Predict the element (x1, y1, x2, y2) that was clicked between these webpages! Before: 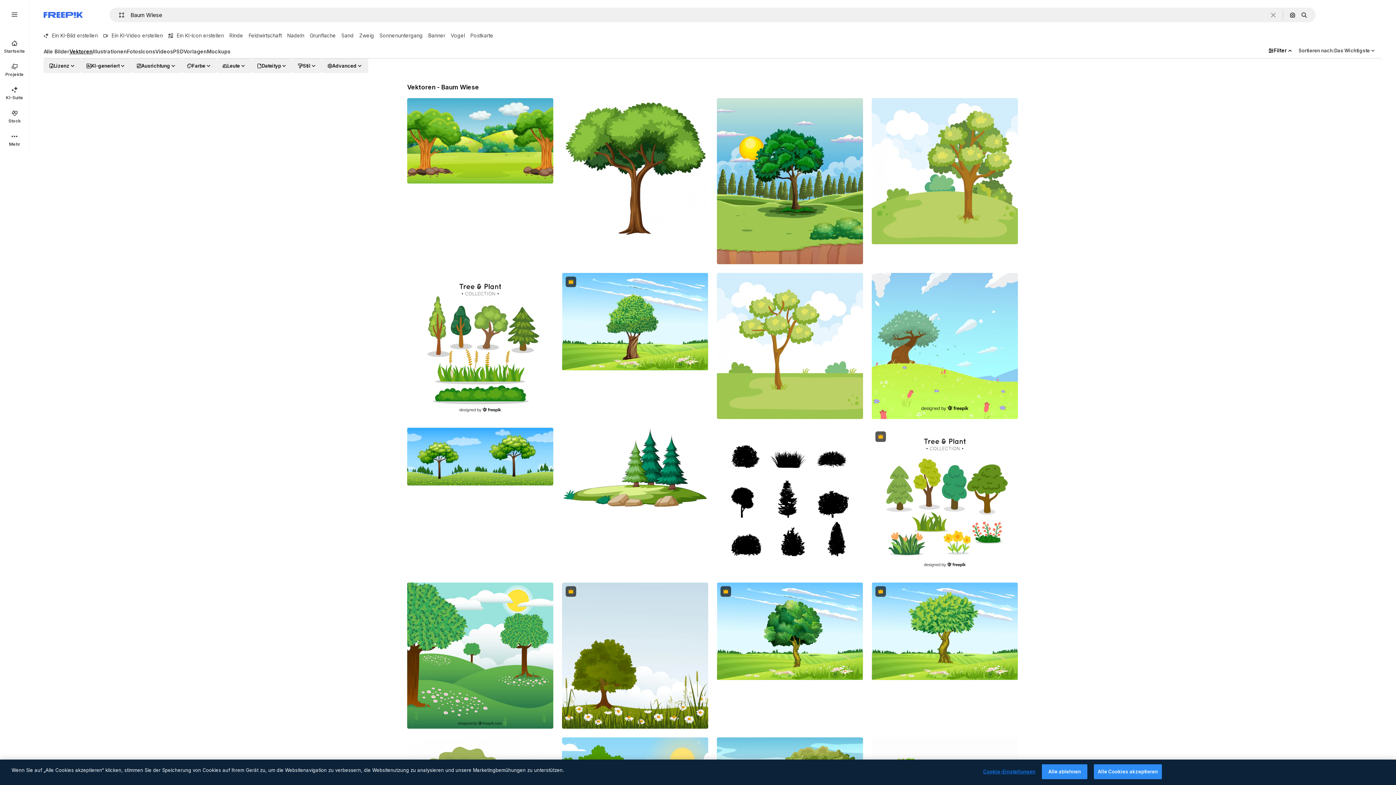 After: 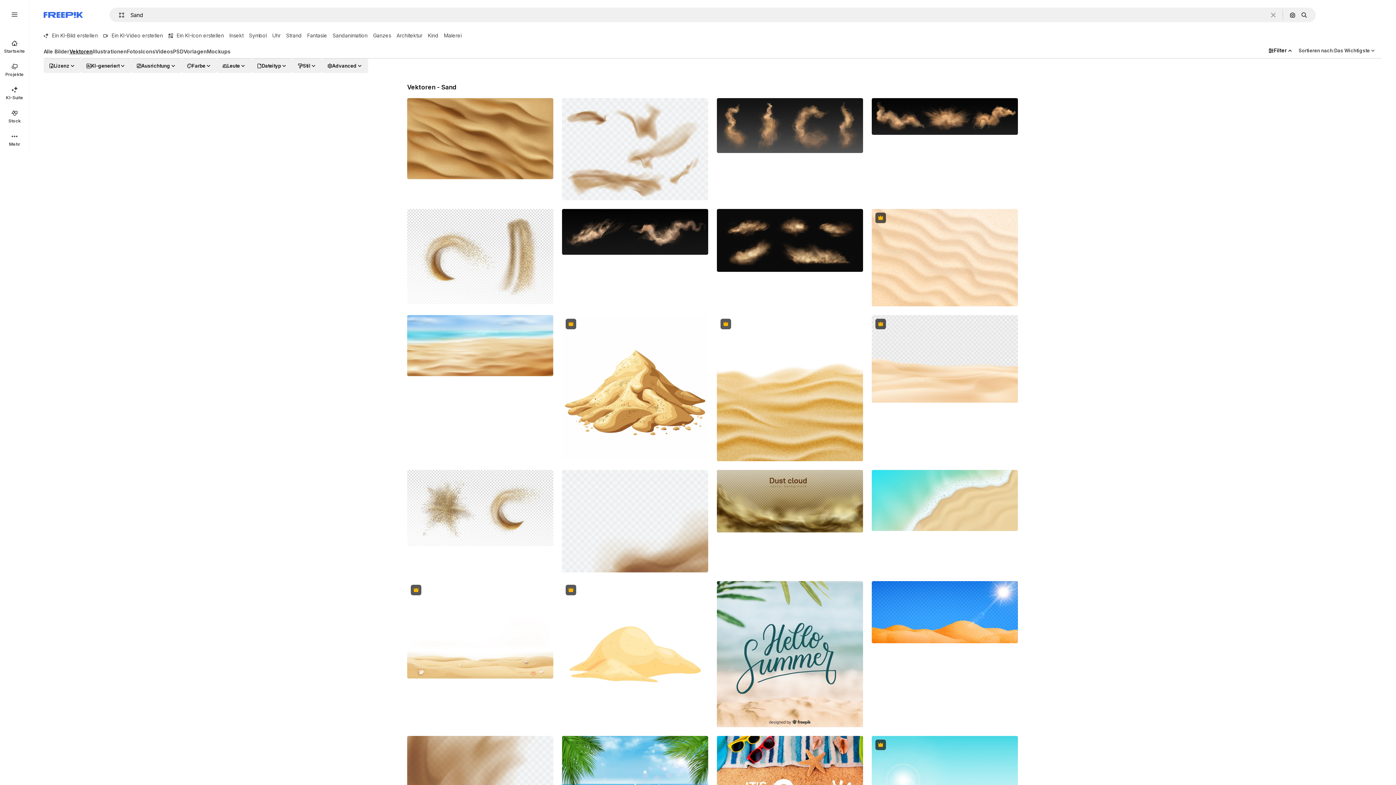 Action: bbox: (341, 29, 359, 41) label: Sand